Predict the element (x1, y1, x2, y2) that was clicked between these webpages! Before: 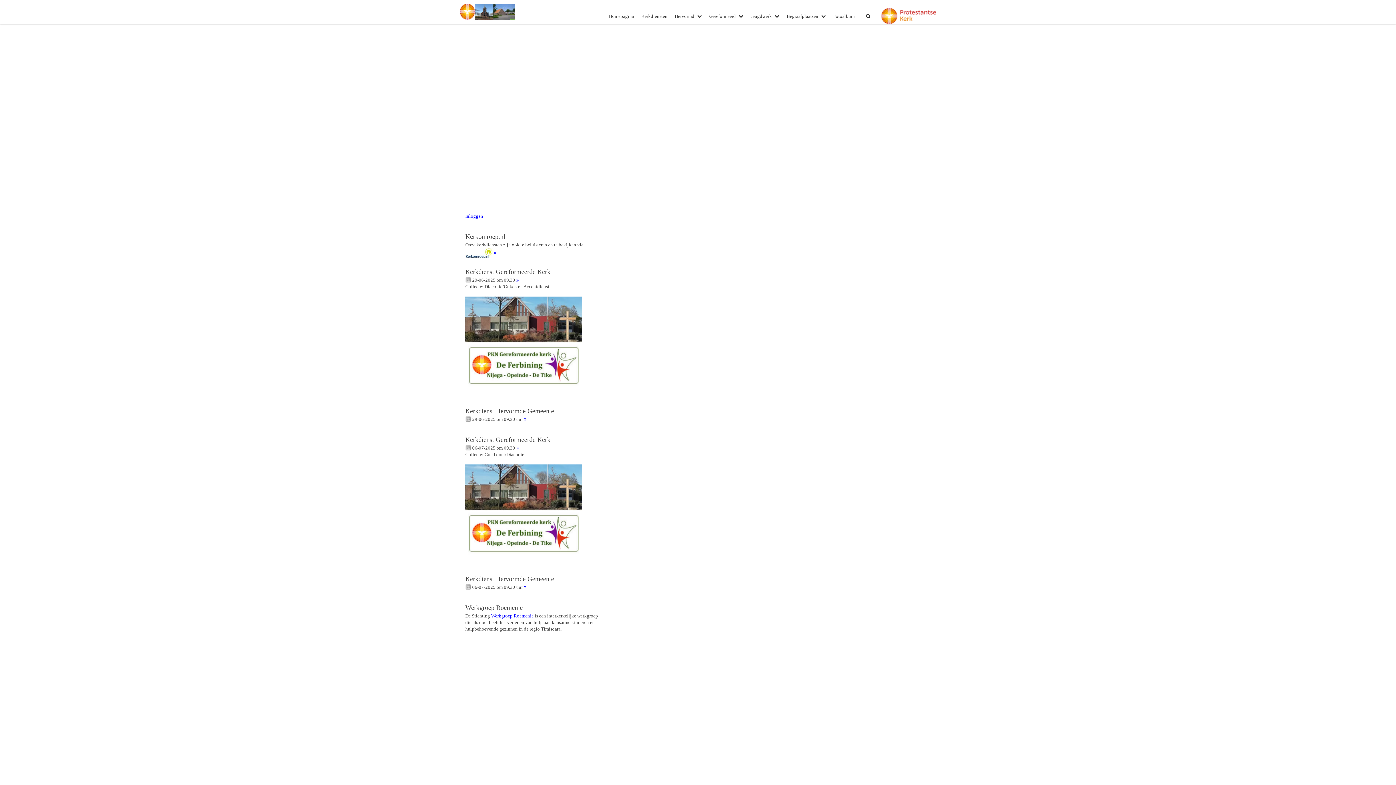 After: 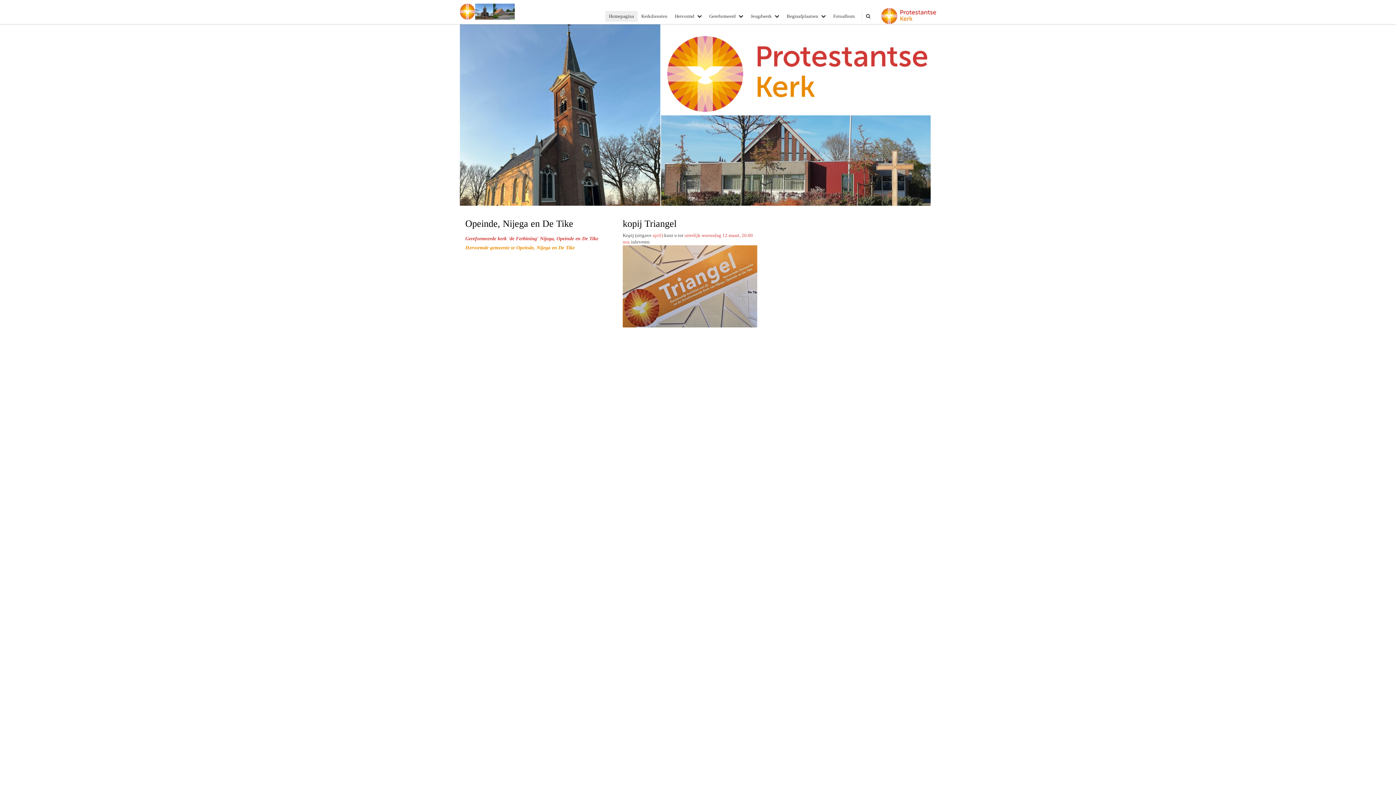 Action: bbox: (605, 10, 637, 21) label: Homepagina